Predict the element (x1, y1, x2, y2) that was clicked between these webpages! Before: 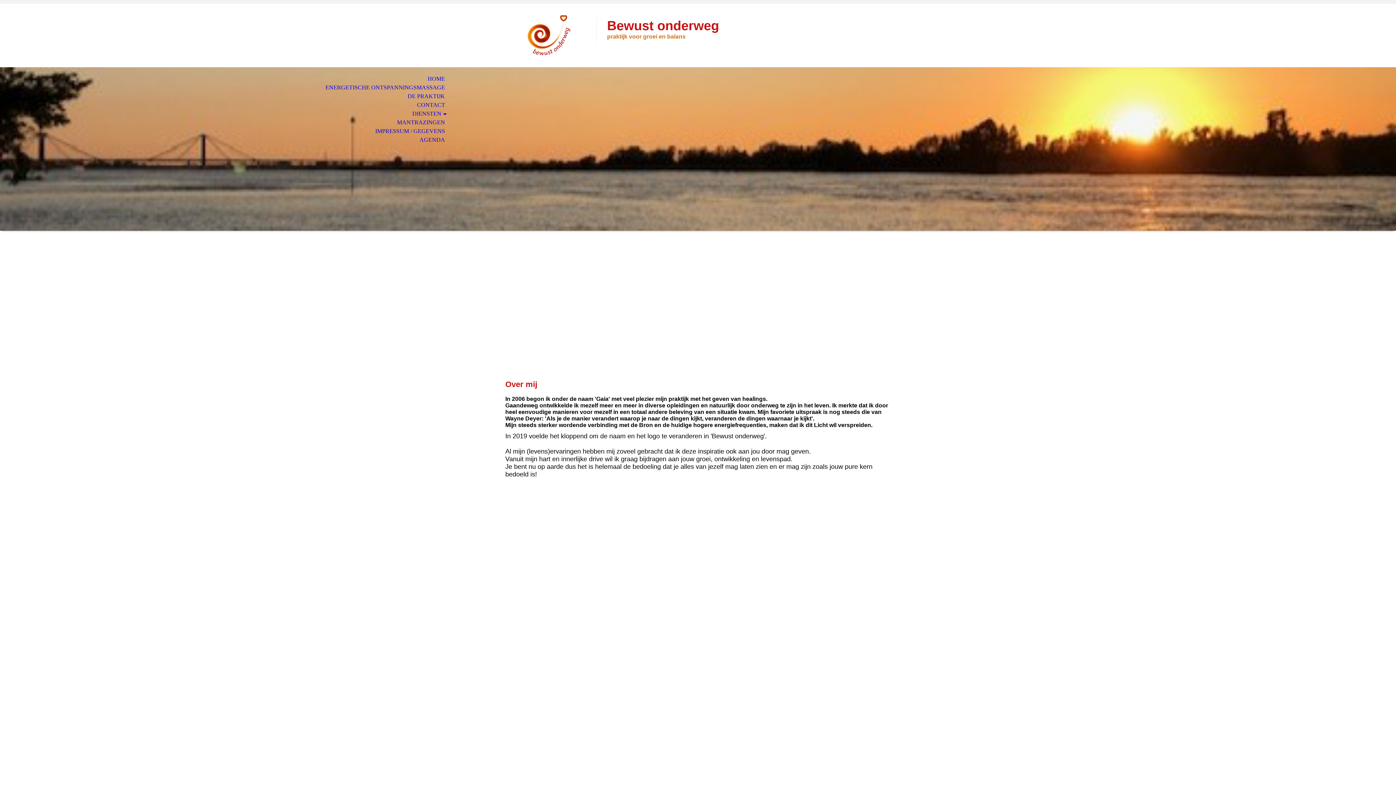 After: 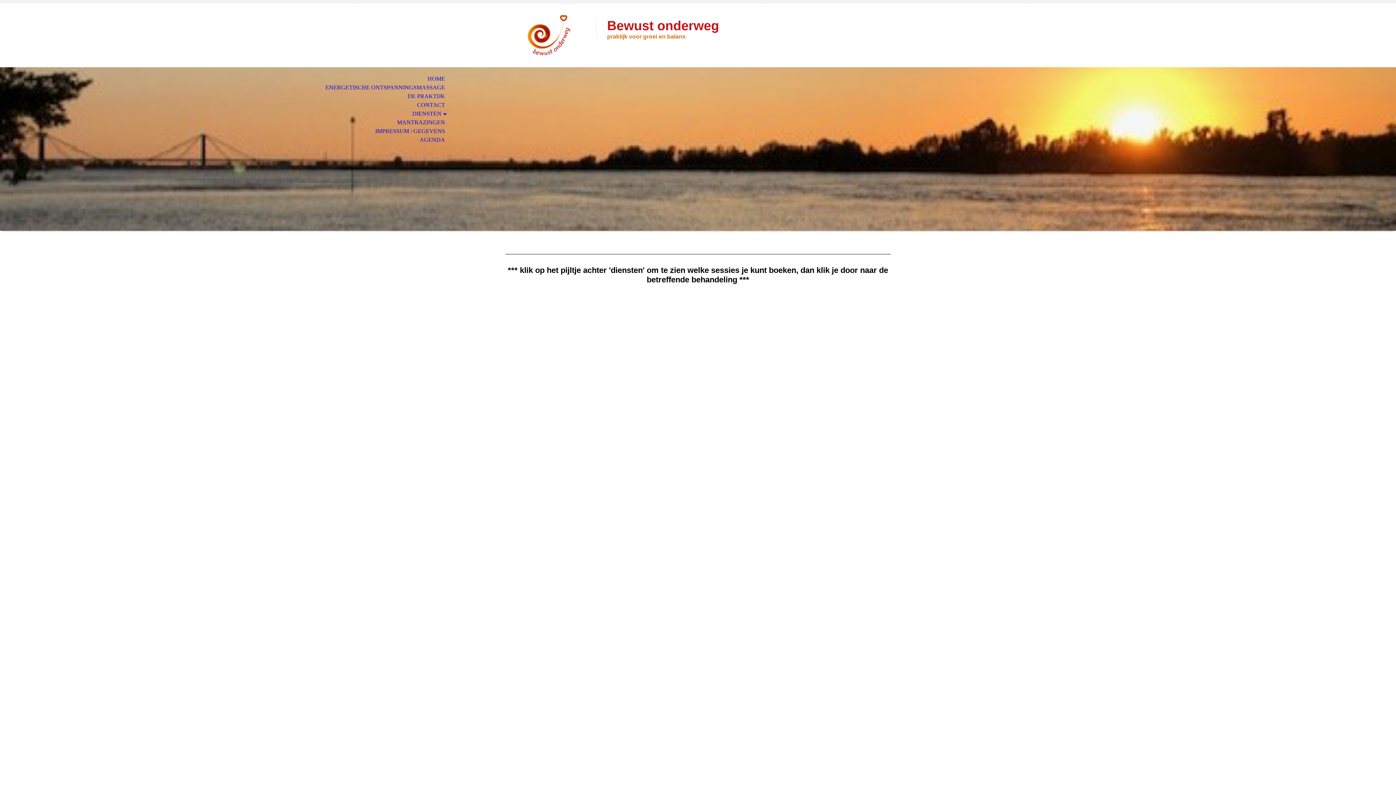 Action: label: DIENSTEN bbox: (0, 109, 453, 118)